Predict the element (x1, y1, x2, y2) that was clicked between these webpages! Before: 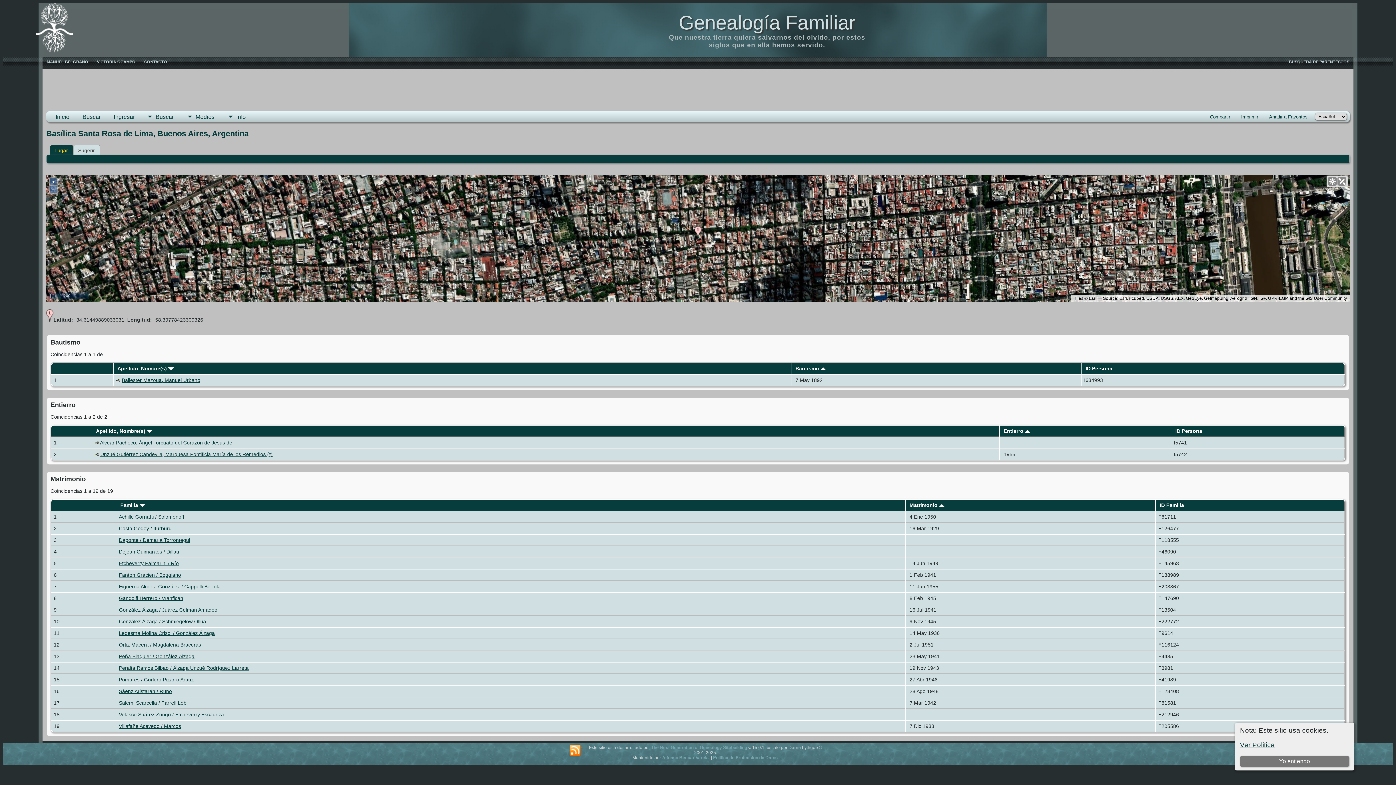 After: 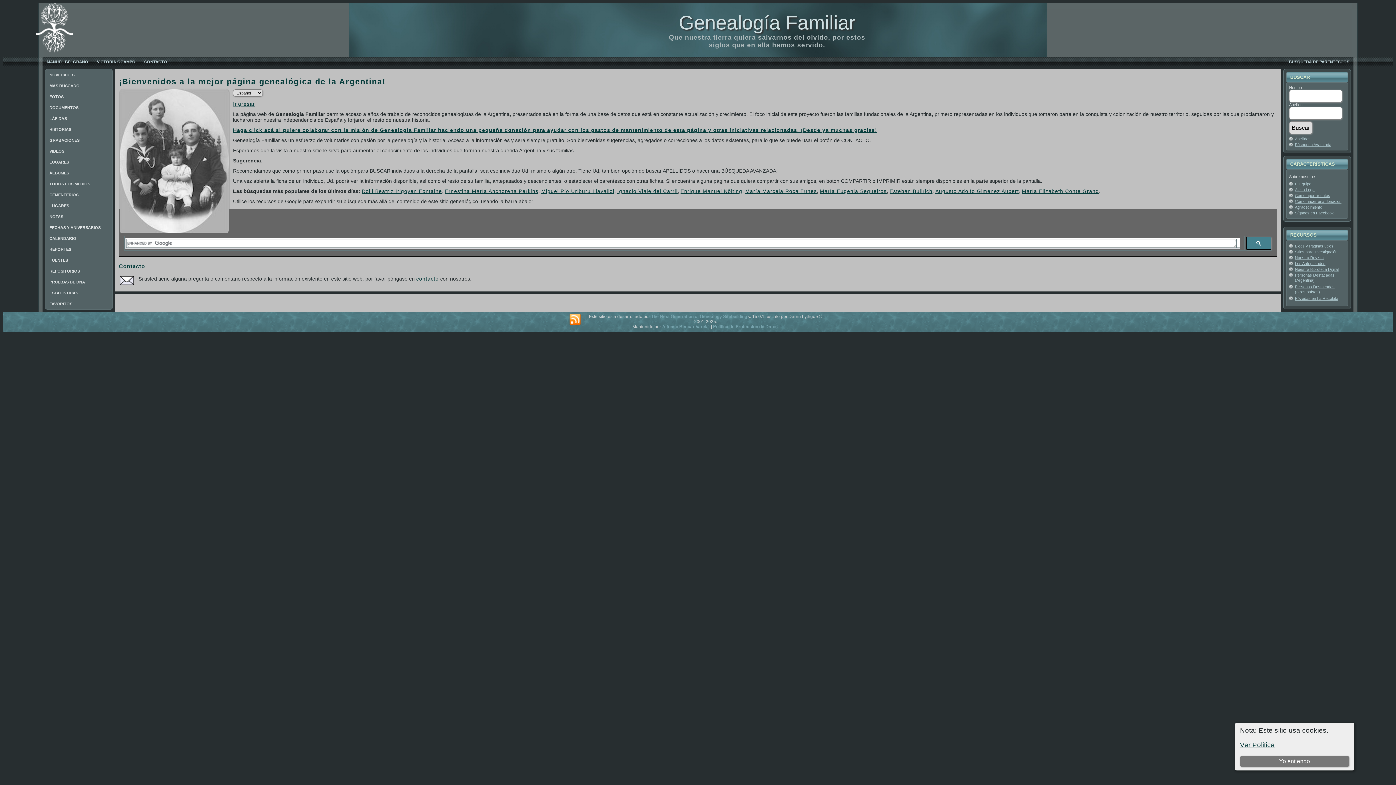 Action: bbox: (678, 11, 855, 33) label: Genealogía Familiar